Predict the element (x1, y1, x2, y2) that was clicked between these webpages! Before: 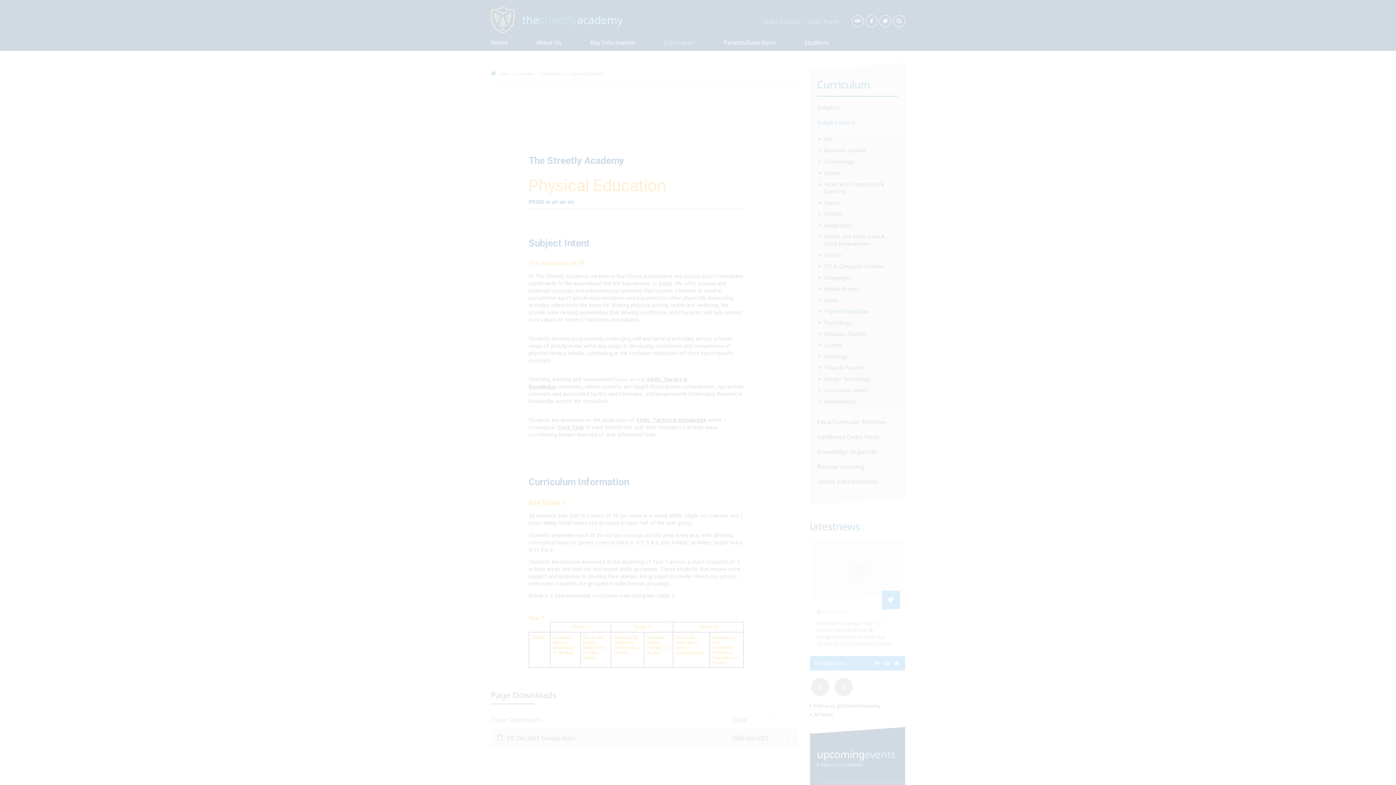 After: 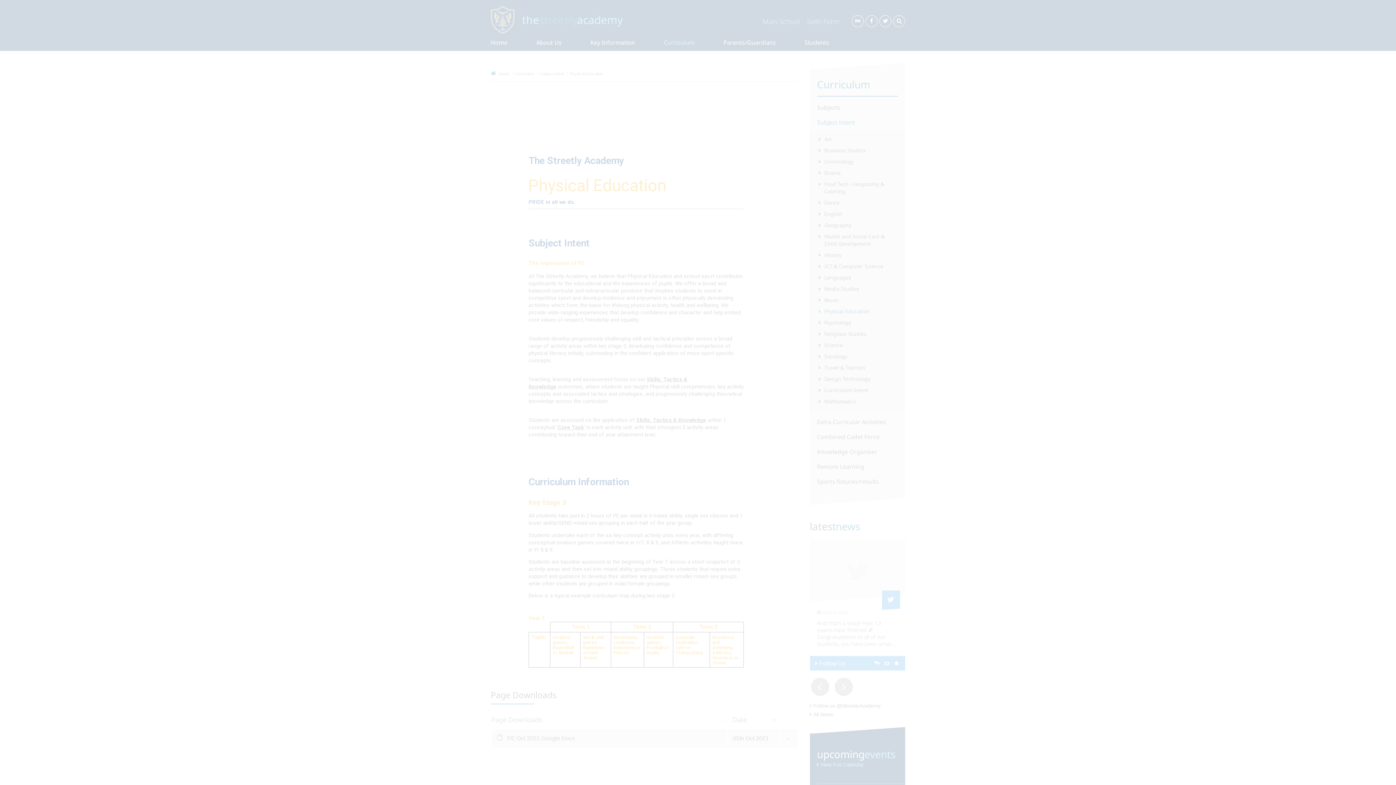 Action: bbox: (47, 741, 109, 755) label: MANAGE PREFERENCES